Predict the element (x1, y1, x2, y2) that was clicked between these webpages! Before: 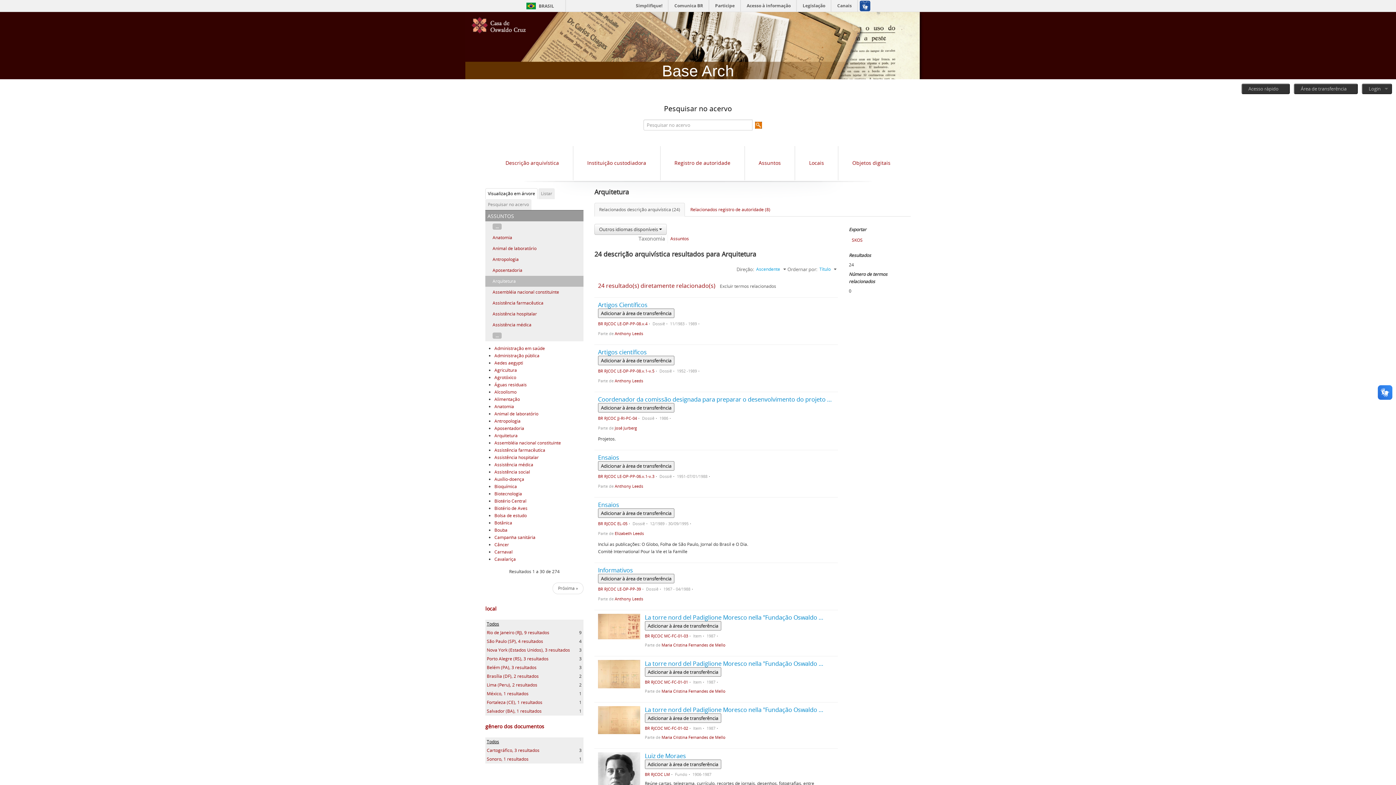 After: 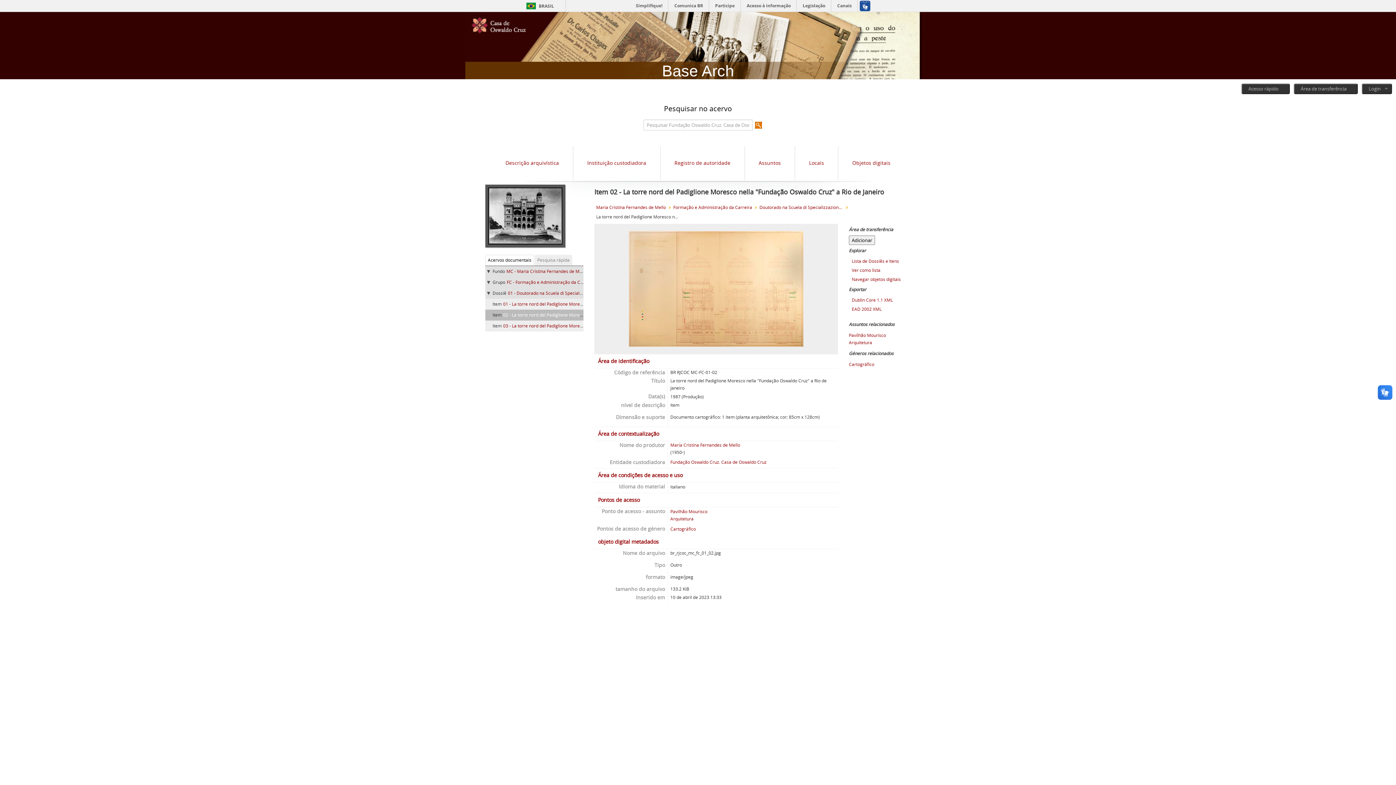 Action: bbox: (598, 706, 640, 734)